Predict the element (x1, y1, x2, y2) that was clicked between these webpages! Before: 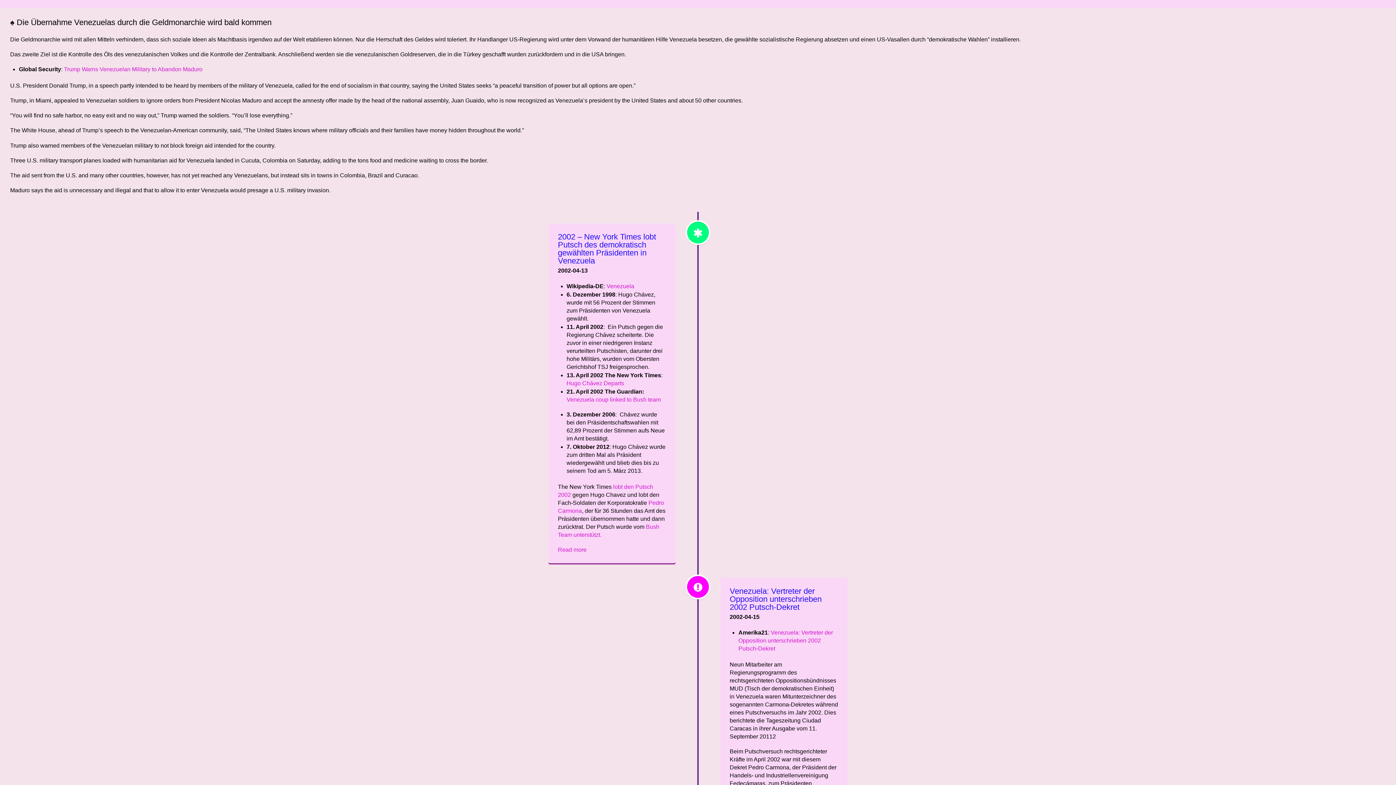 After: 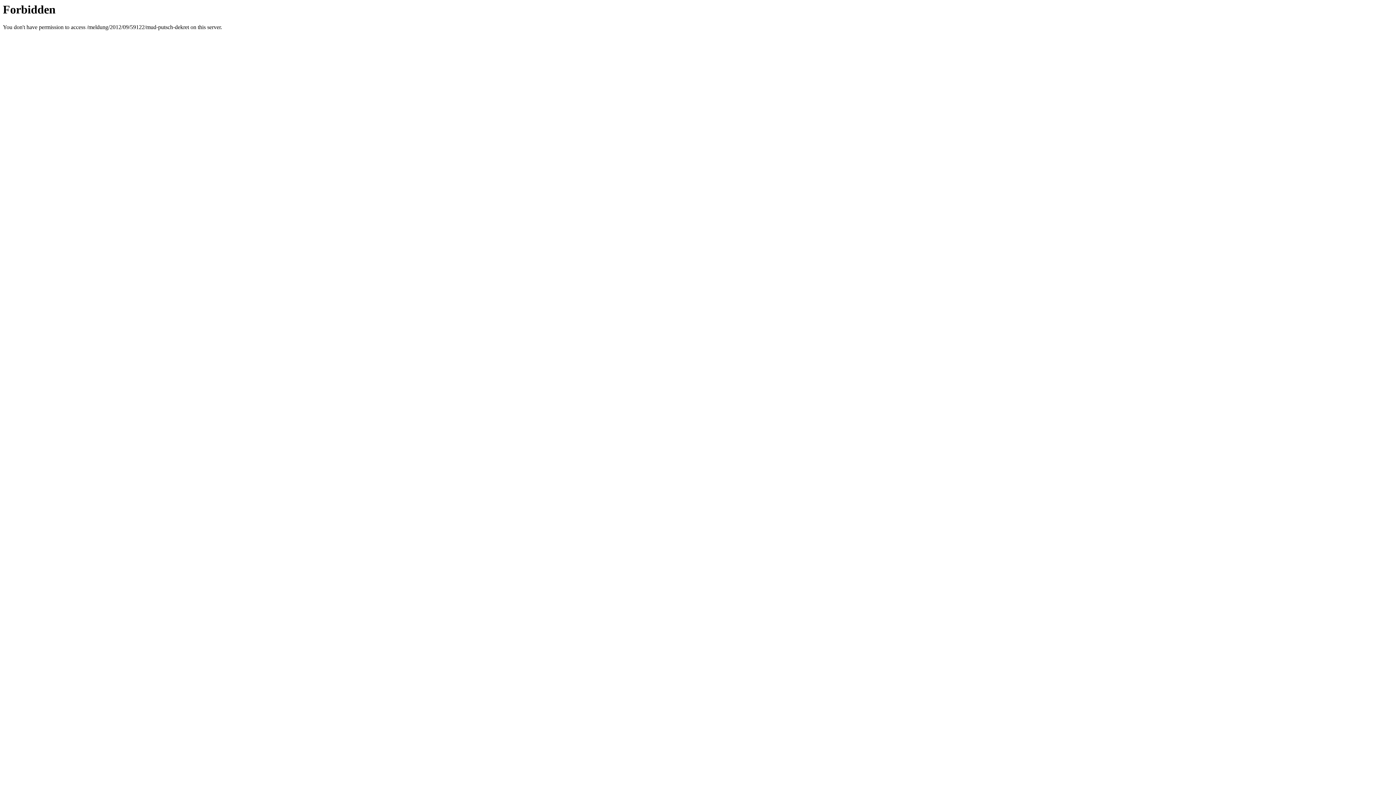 Action: label: Venezuela: Vertreter der Opposition unterschrieben 2002 Putsch-Dekret bbox: (738, 629, 833, 651)